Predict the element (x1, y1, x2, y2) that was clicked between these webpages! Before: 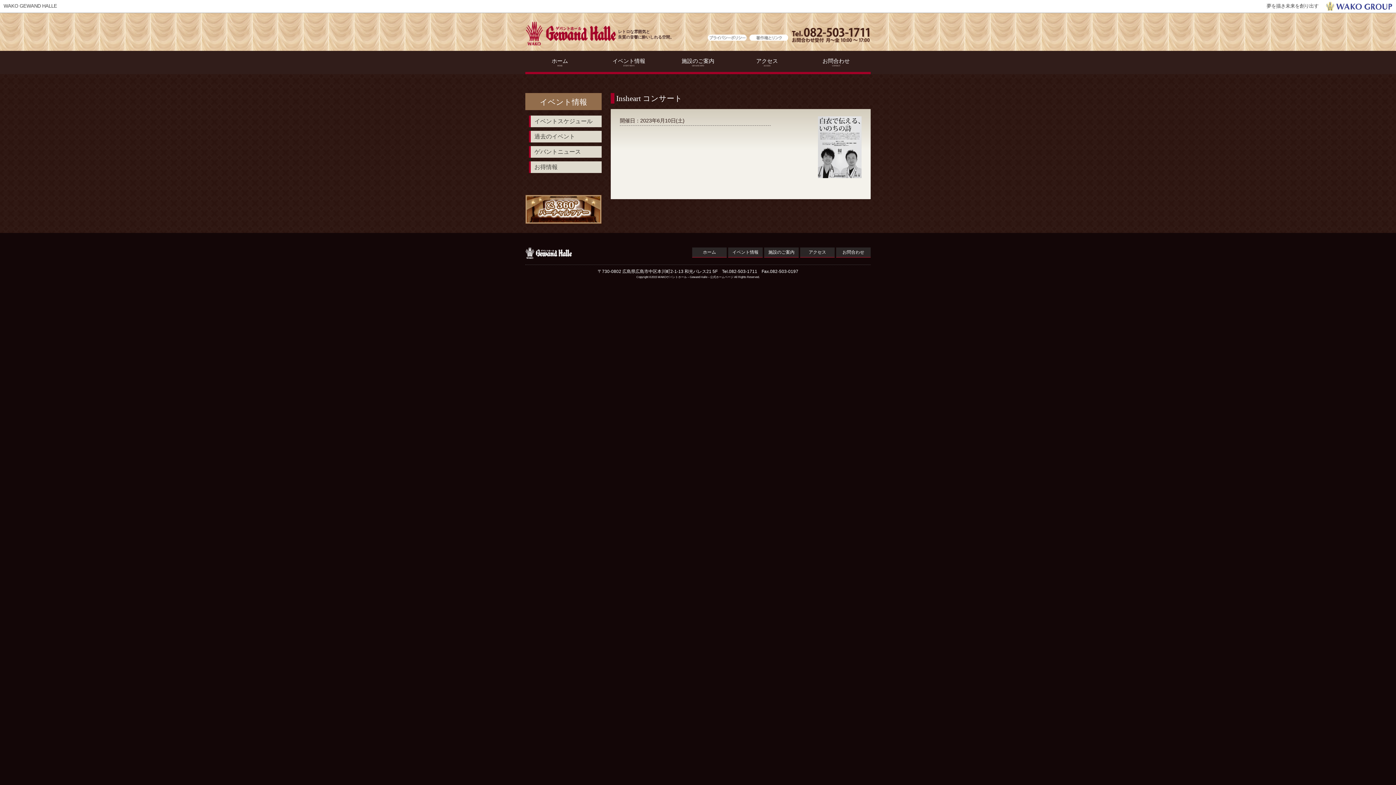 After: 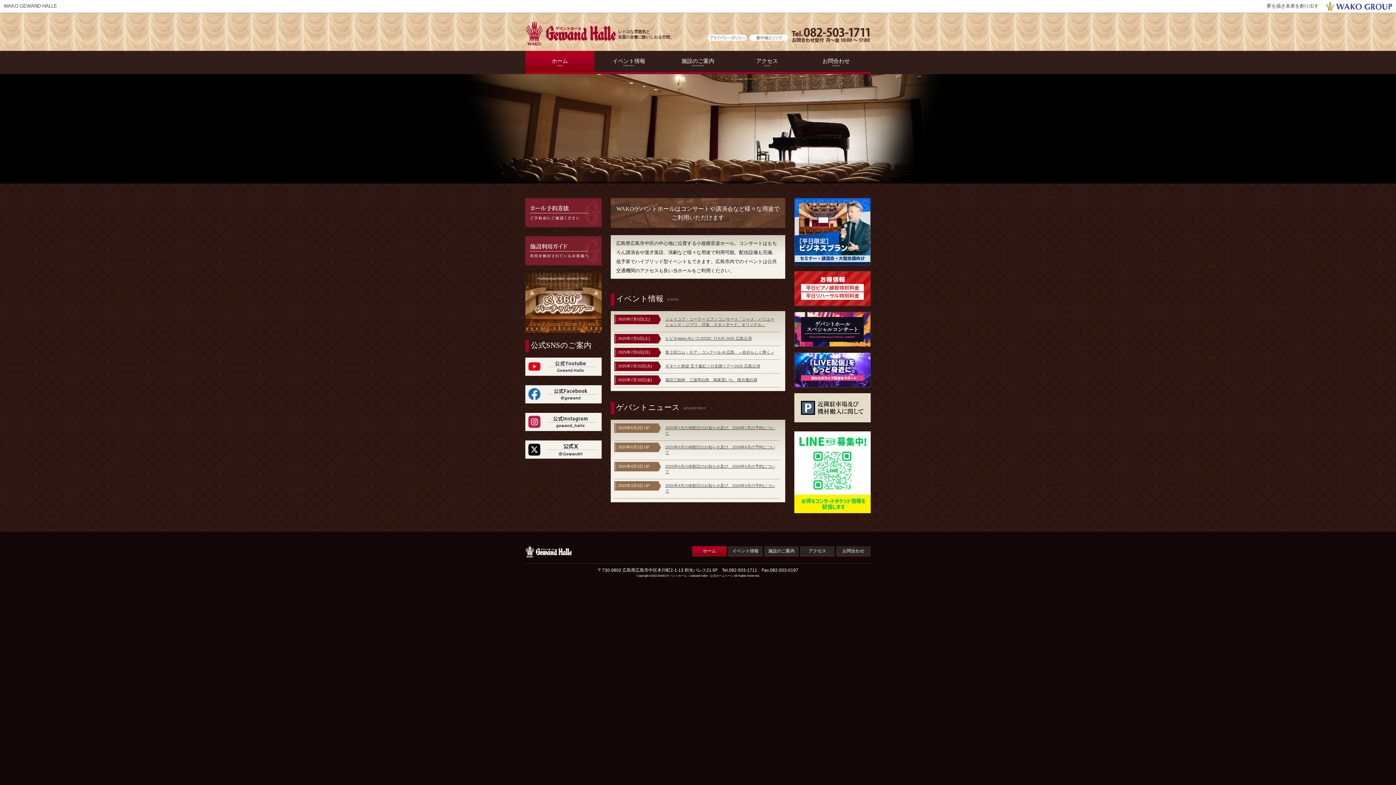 Action: bbox: (525, 50, 594, 73) label: ホーム

HOME